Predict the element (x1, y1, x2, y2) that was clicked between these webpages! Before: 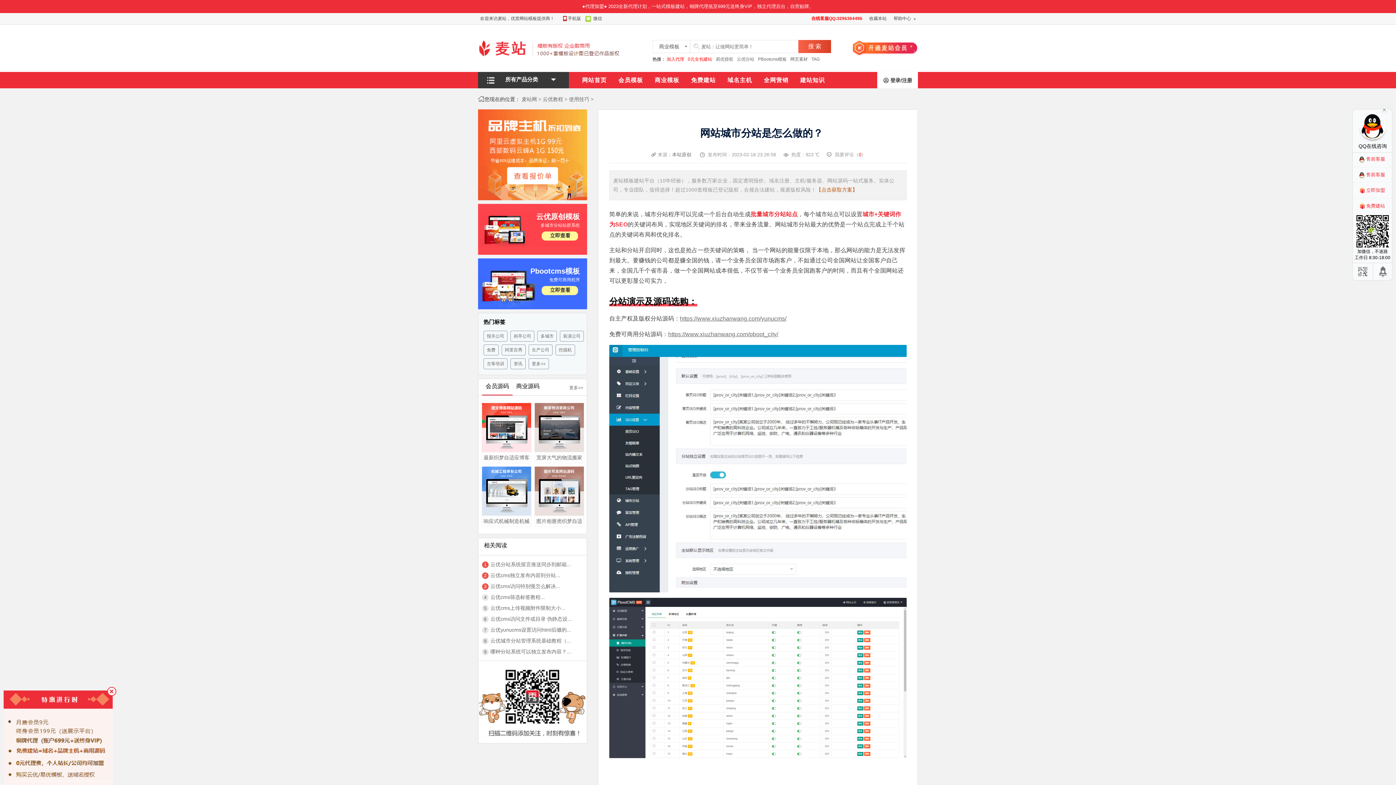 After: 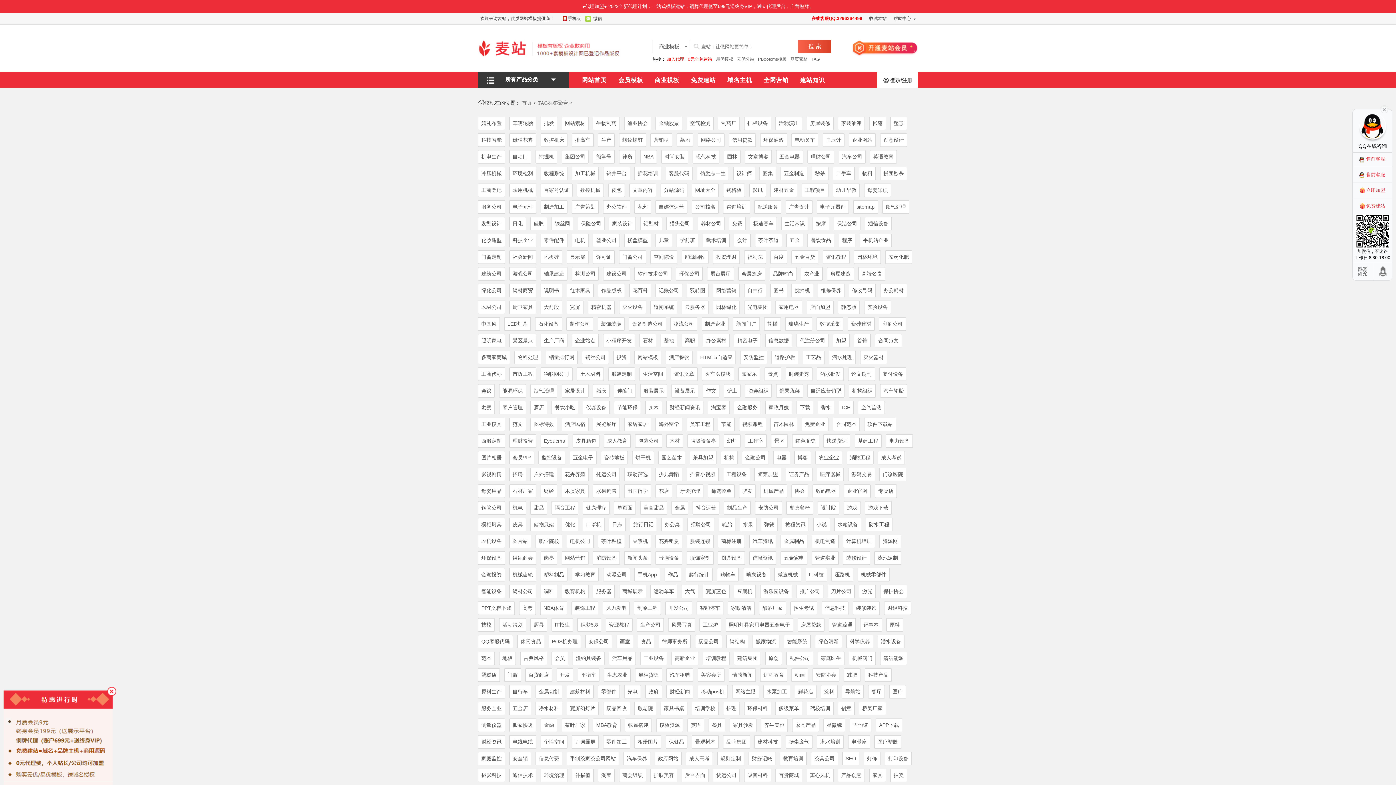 Action: label: 更多>> bbox: (528, 358, 549, 369)